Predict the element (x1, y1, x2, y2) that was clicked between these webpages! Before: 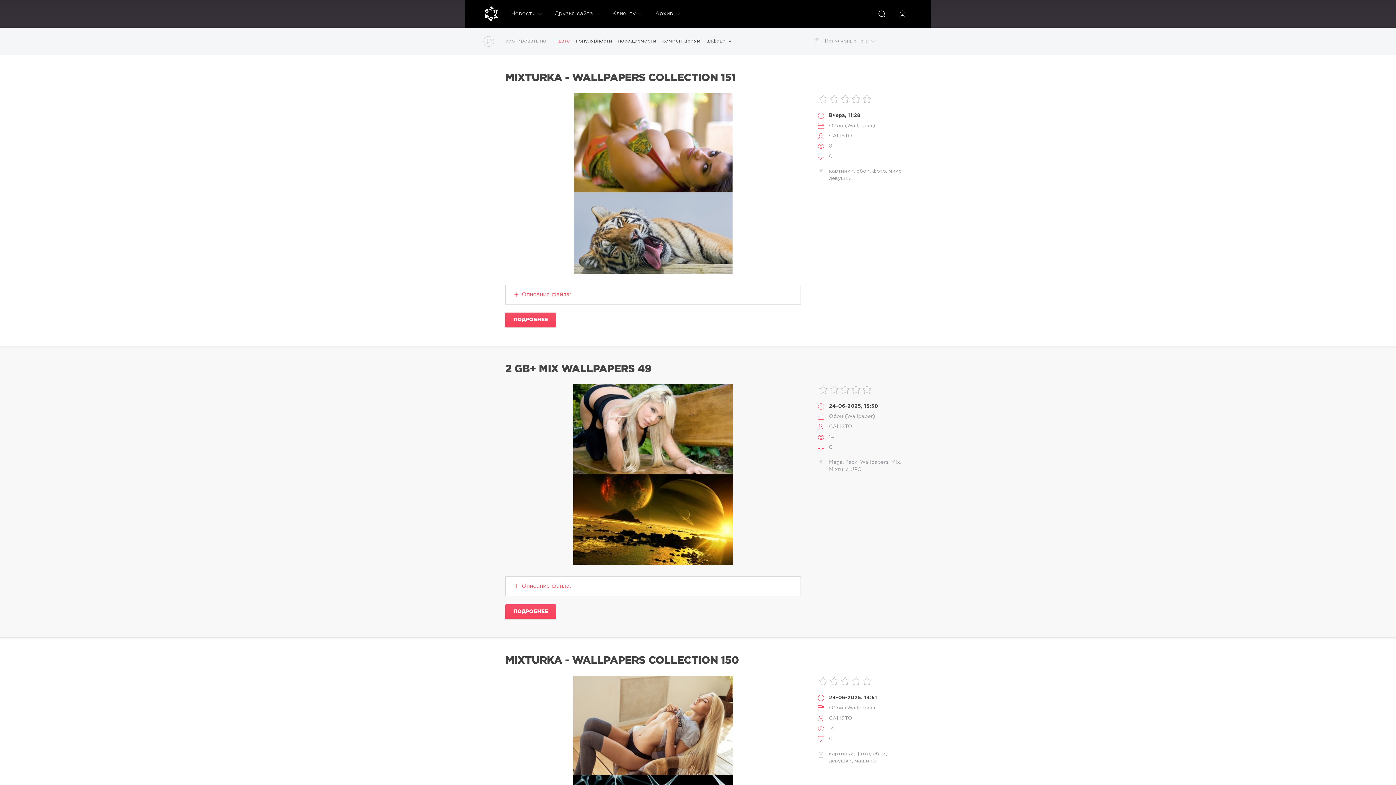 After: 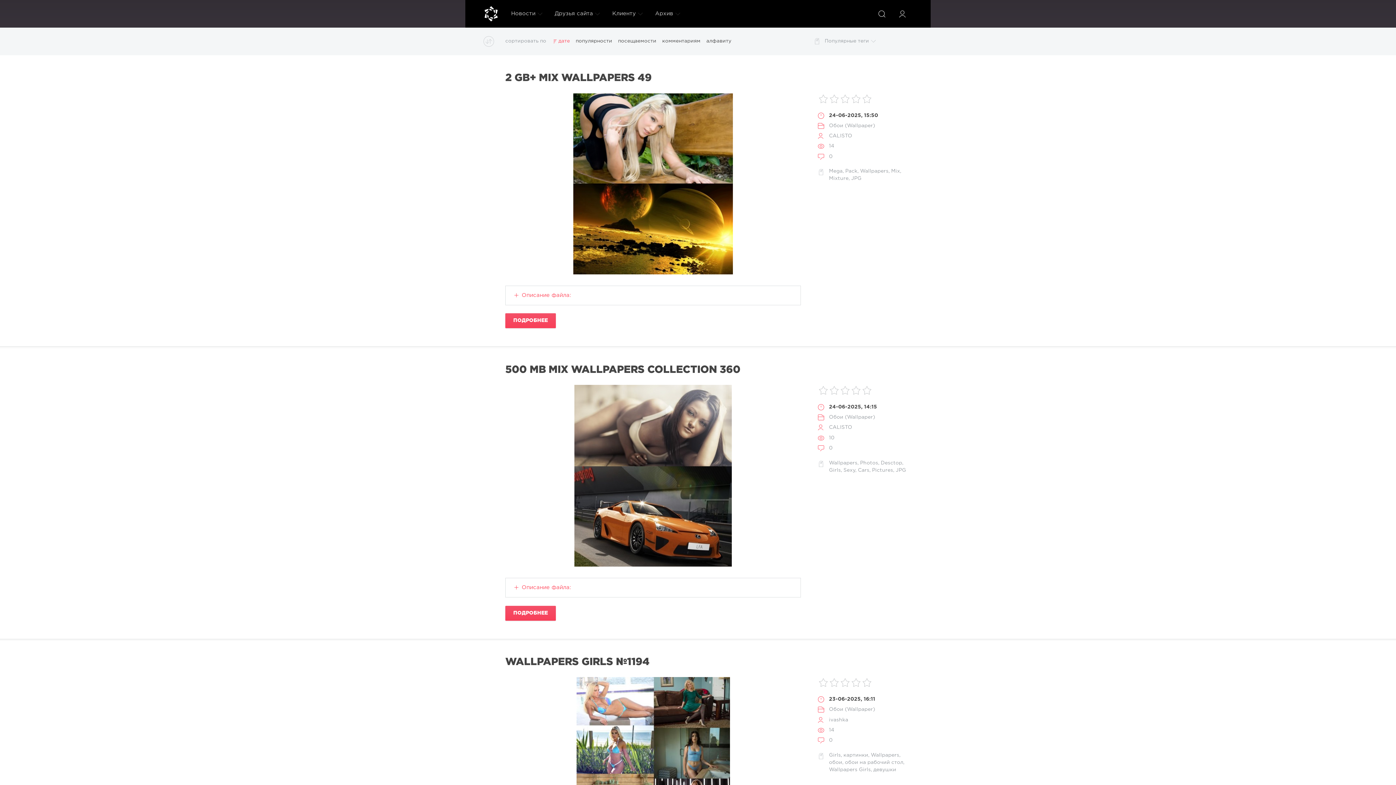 Action: bbox: (860, 460, 888, 464) label: Wallpapers